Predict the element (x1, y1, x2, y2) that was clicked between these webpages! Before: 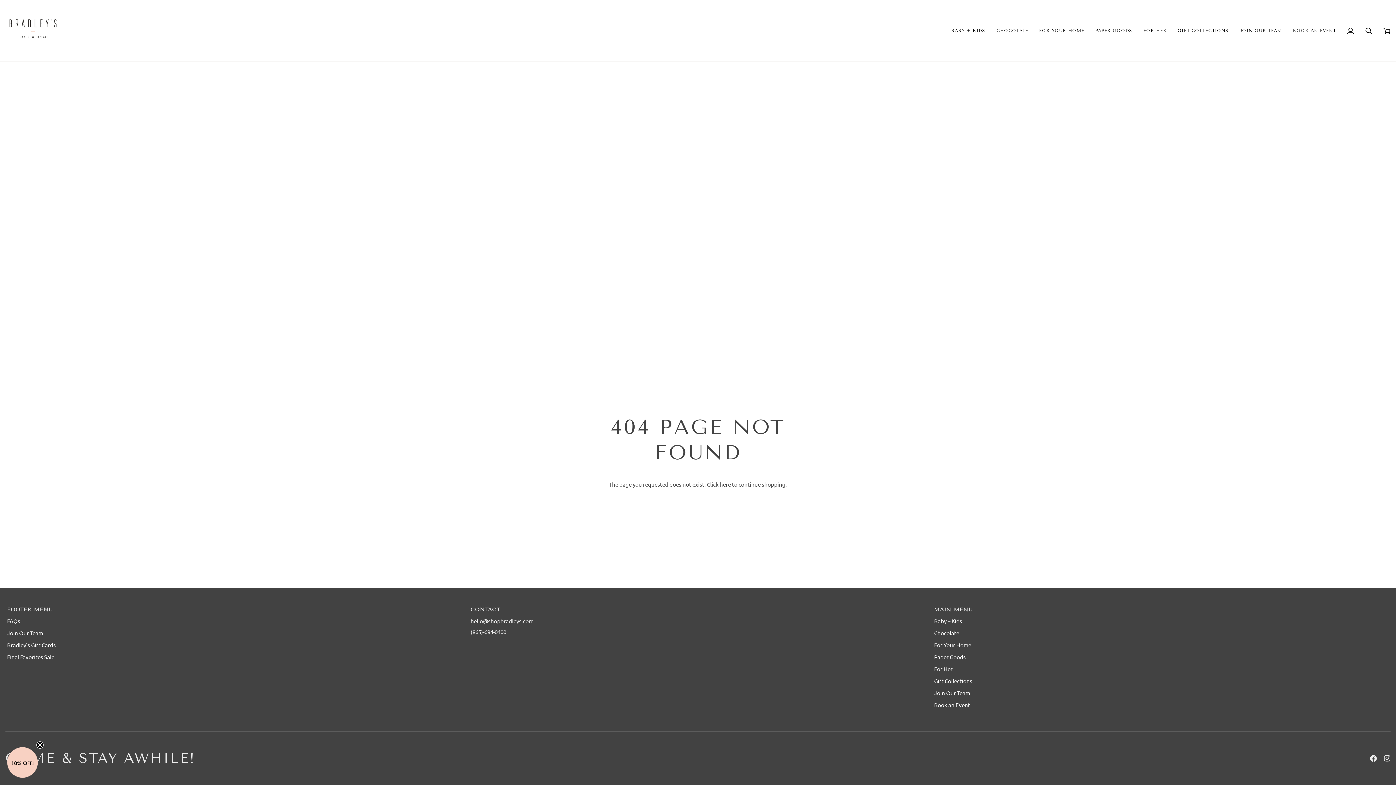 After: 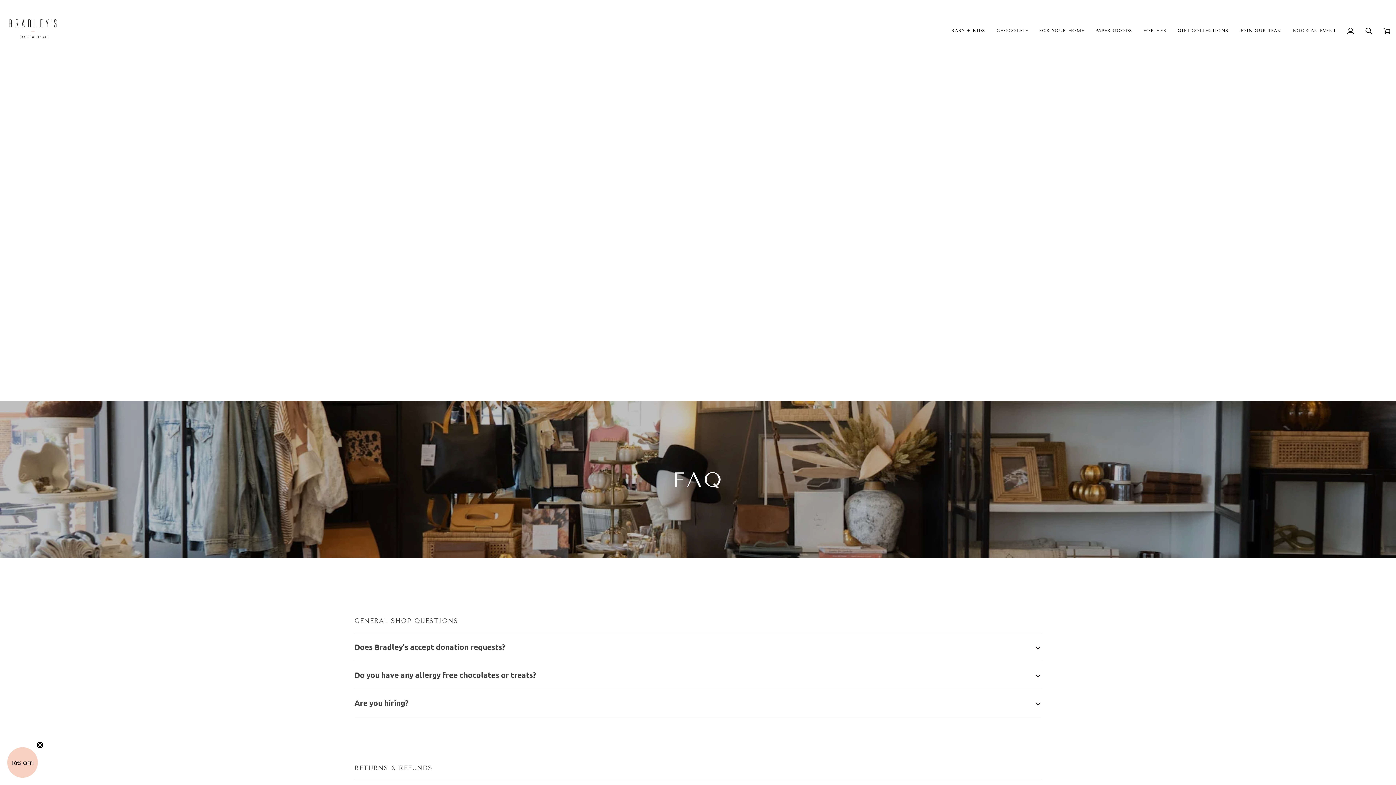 Action: bbox: (7, 617, 20, 624) label: FAQs